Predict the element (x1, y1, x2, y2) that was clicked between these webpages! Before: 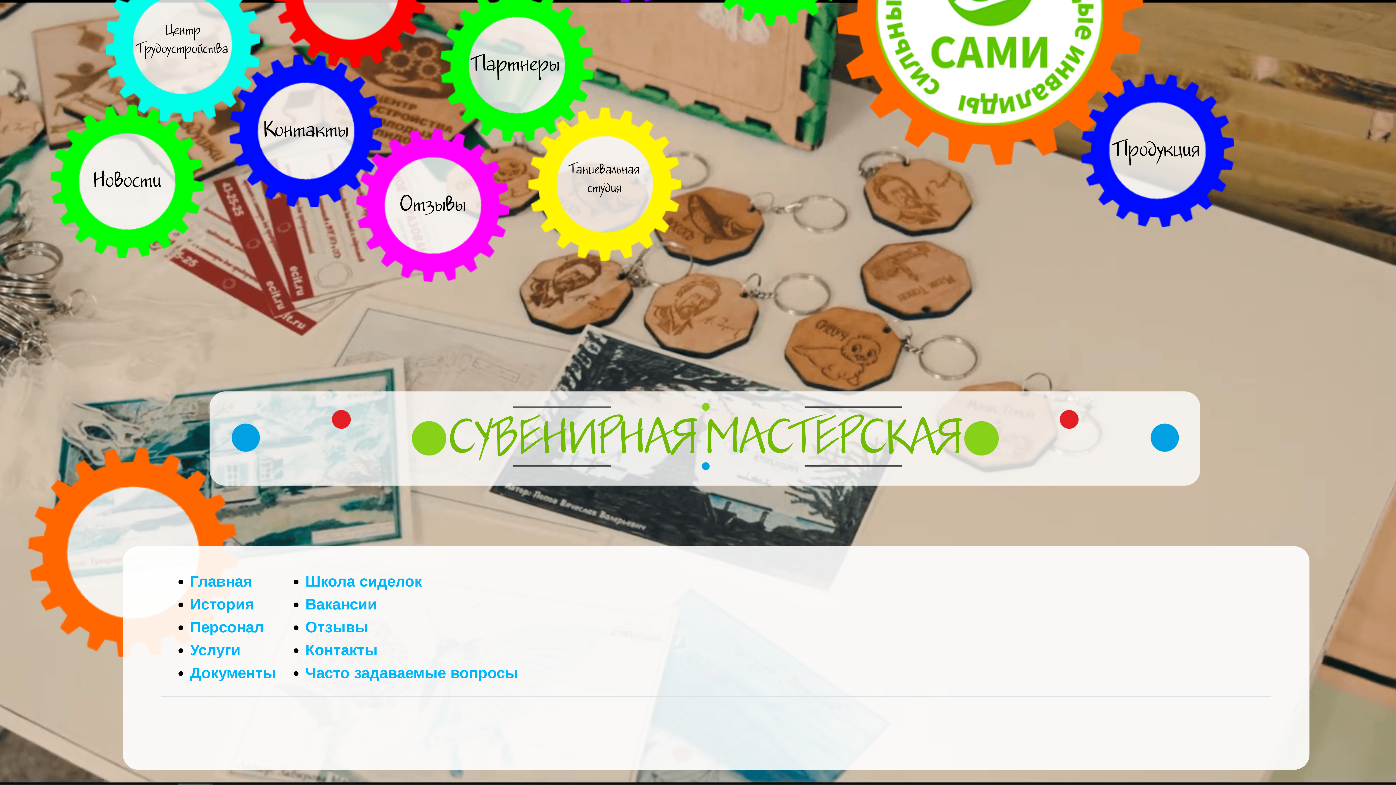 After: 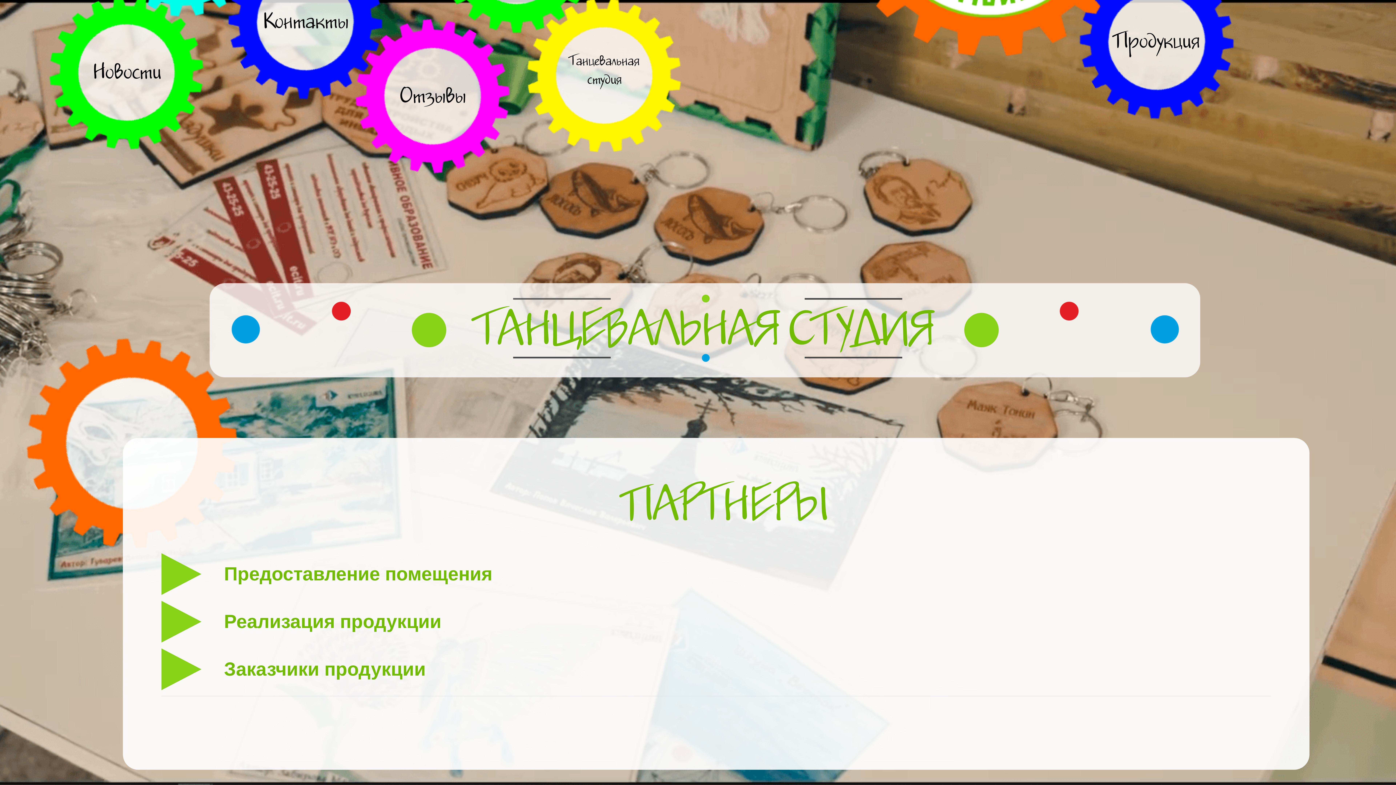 Action: bbox: (439, -12, 593, 141) label: Партнеры